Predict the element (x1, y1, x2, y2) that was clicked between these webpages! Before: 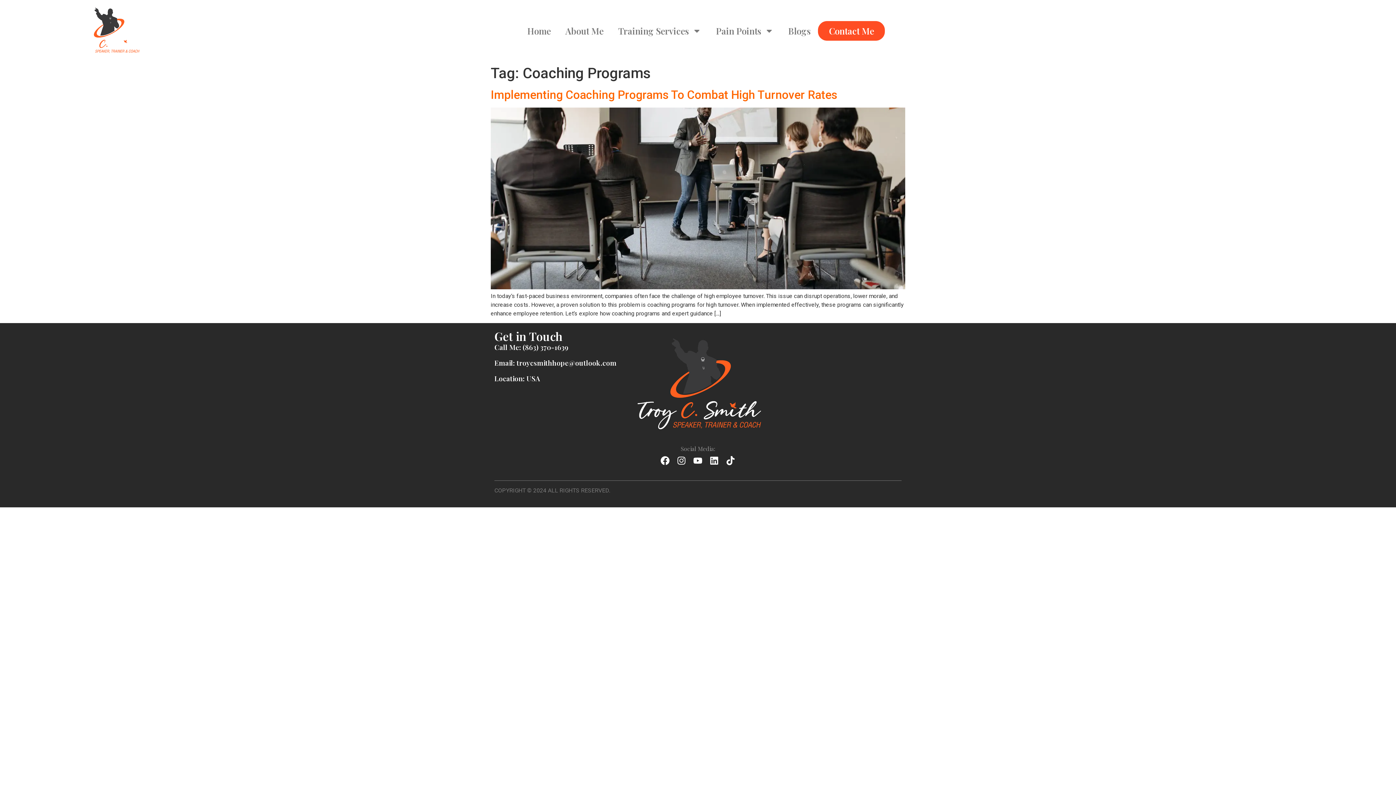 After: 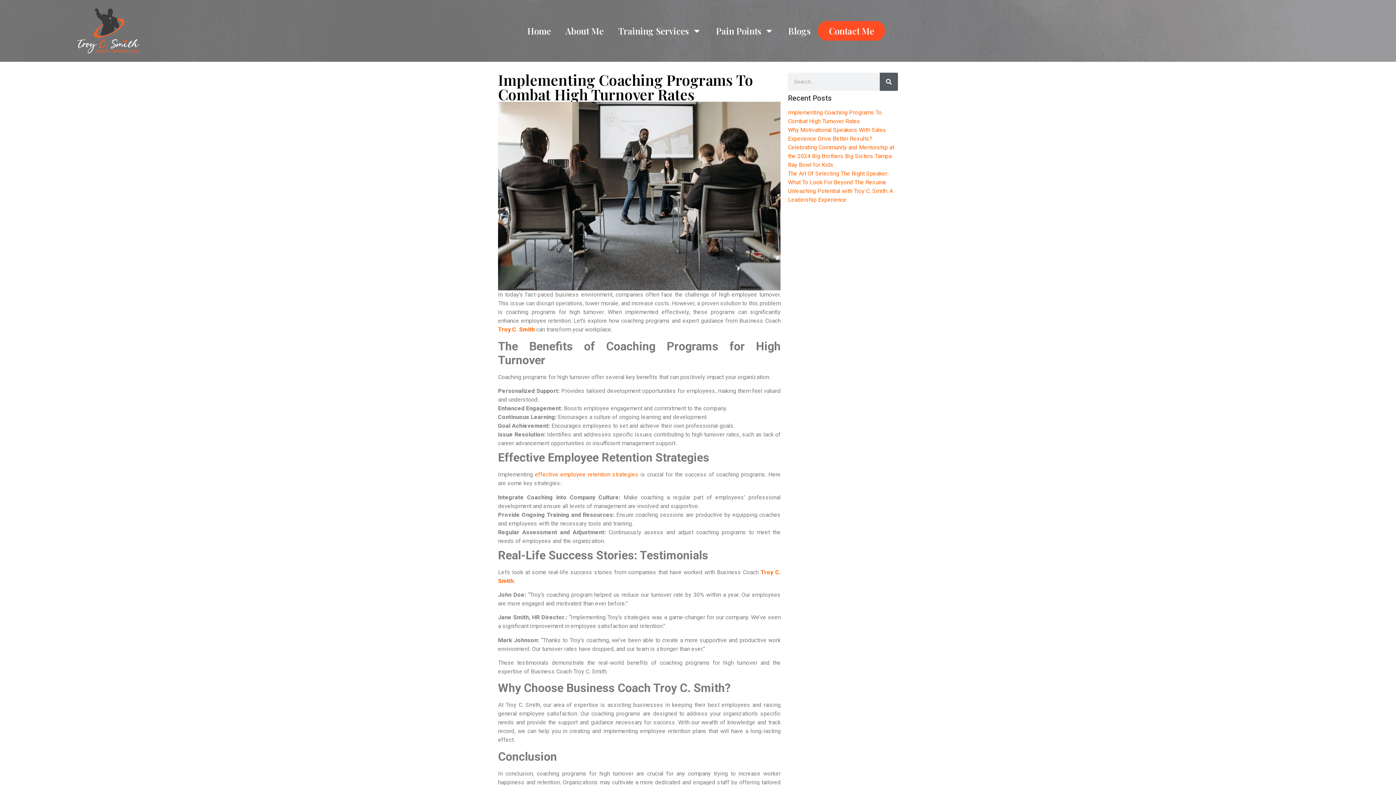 Action: label: Implementing Coaching Programs To Combat High Turnover Rates bbox: (490, 88, 837, 101)